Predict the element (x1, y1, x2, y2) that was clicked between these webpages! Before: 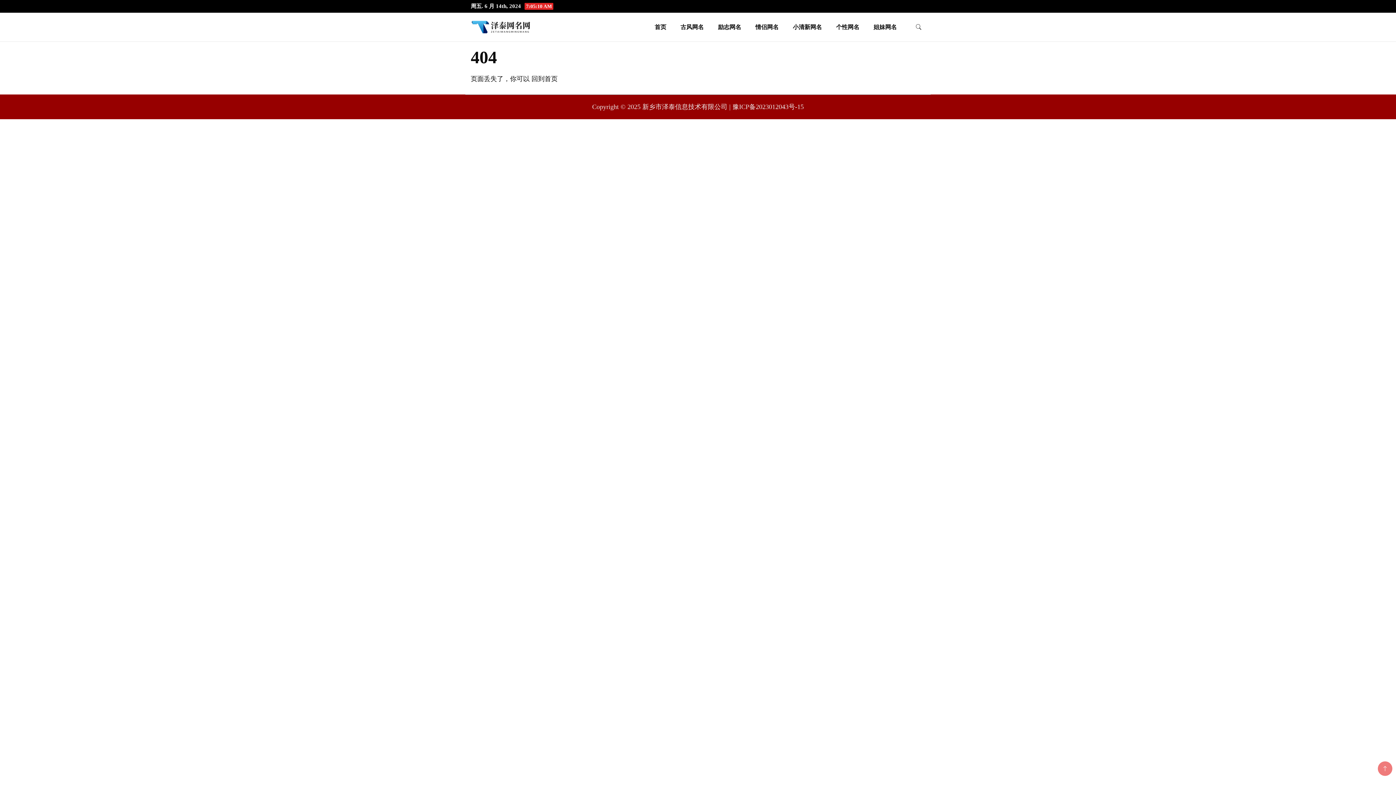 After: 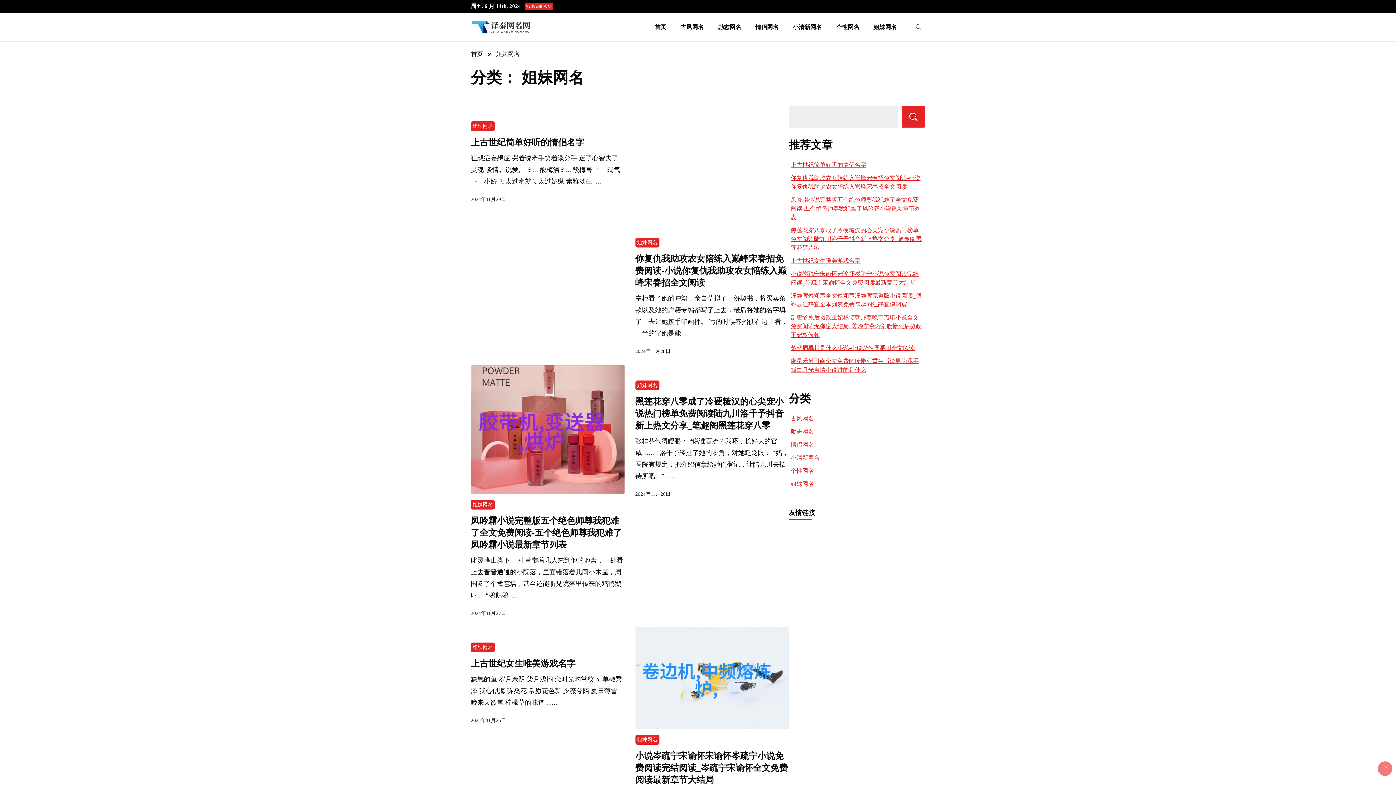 Action: bbox: (867, 12, 903, 41) label: 姐妹网名